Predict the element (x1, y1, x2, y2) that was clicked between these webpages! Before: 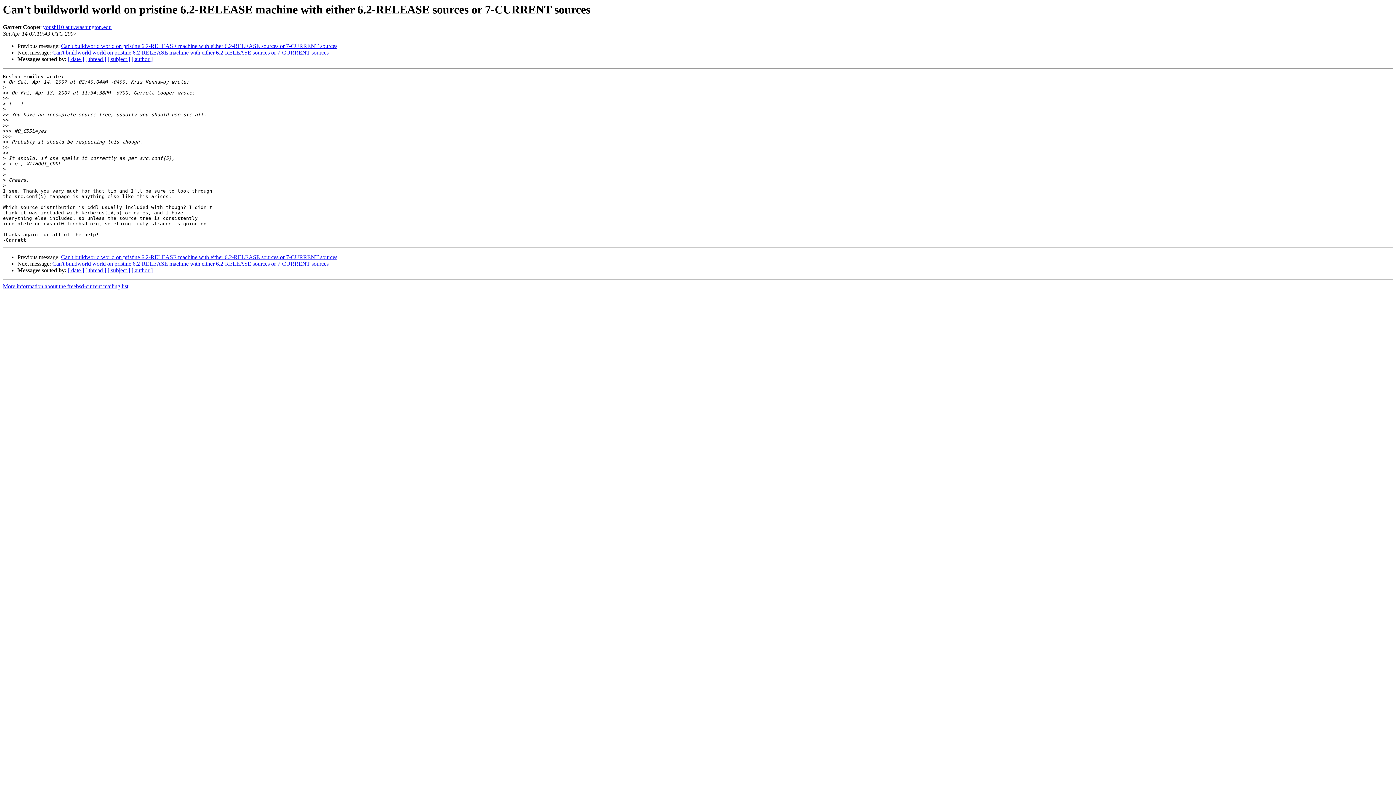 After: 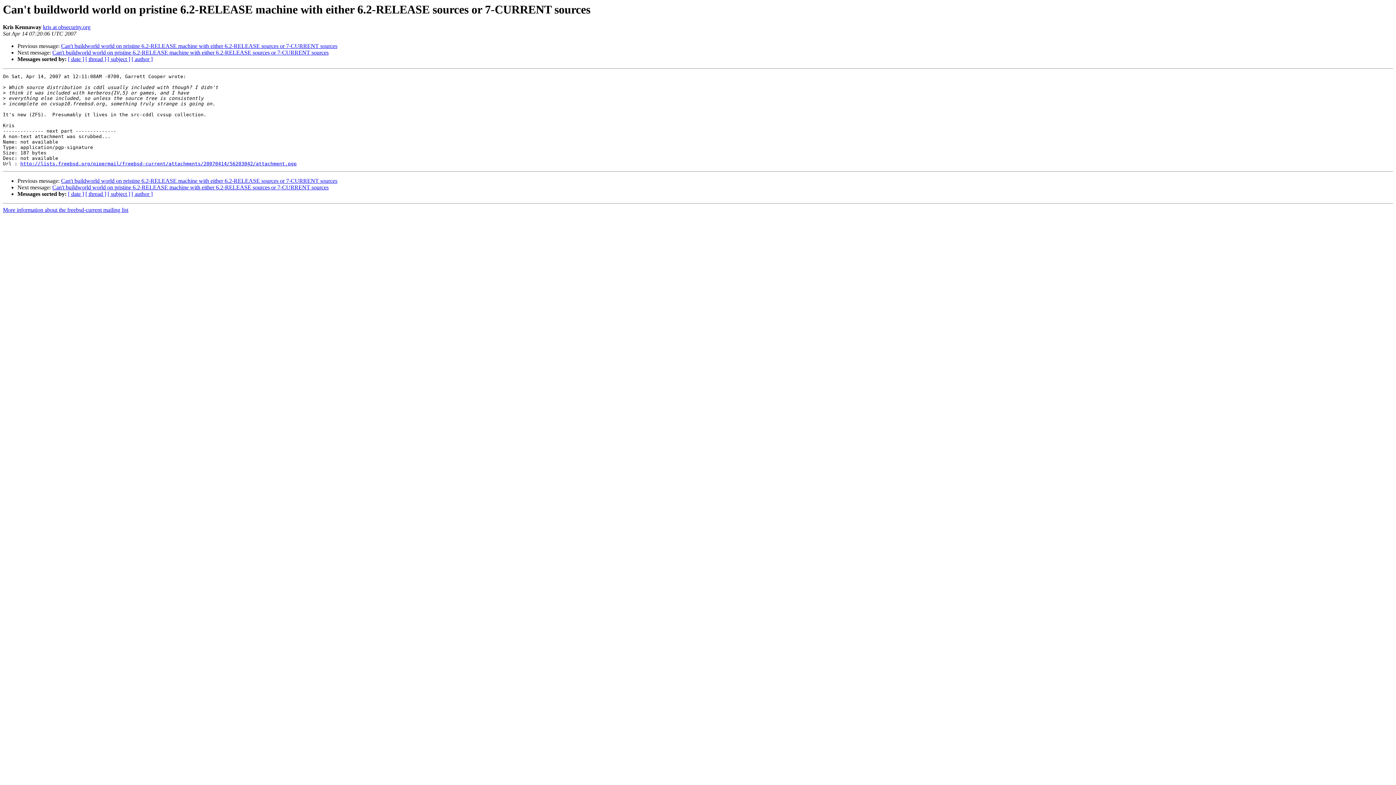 Action: label: Can't buildworld world on pristine 6.2-RELEASE machine with either 6.2-RELEASE sources or 7-CURRENT sources bbox: (52, 260, 328, 267)